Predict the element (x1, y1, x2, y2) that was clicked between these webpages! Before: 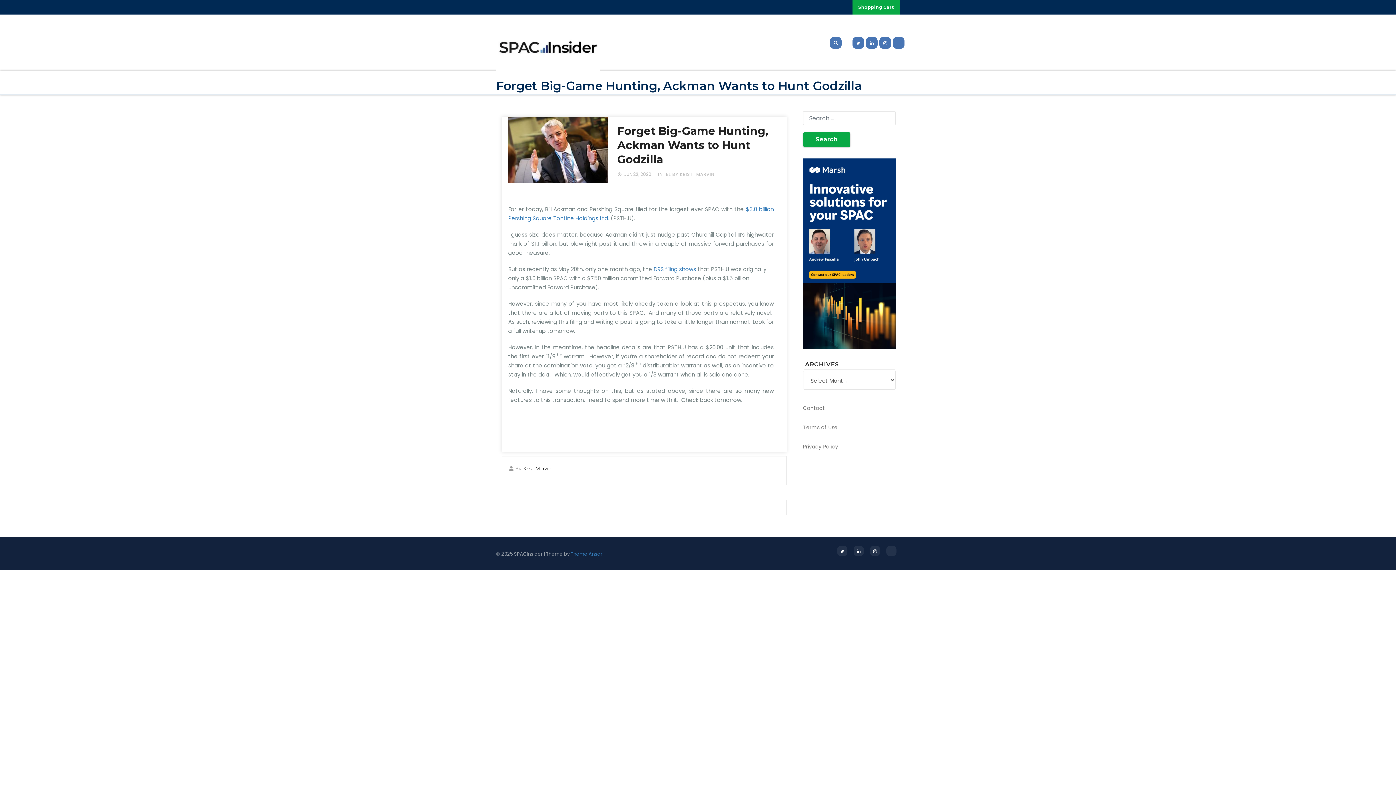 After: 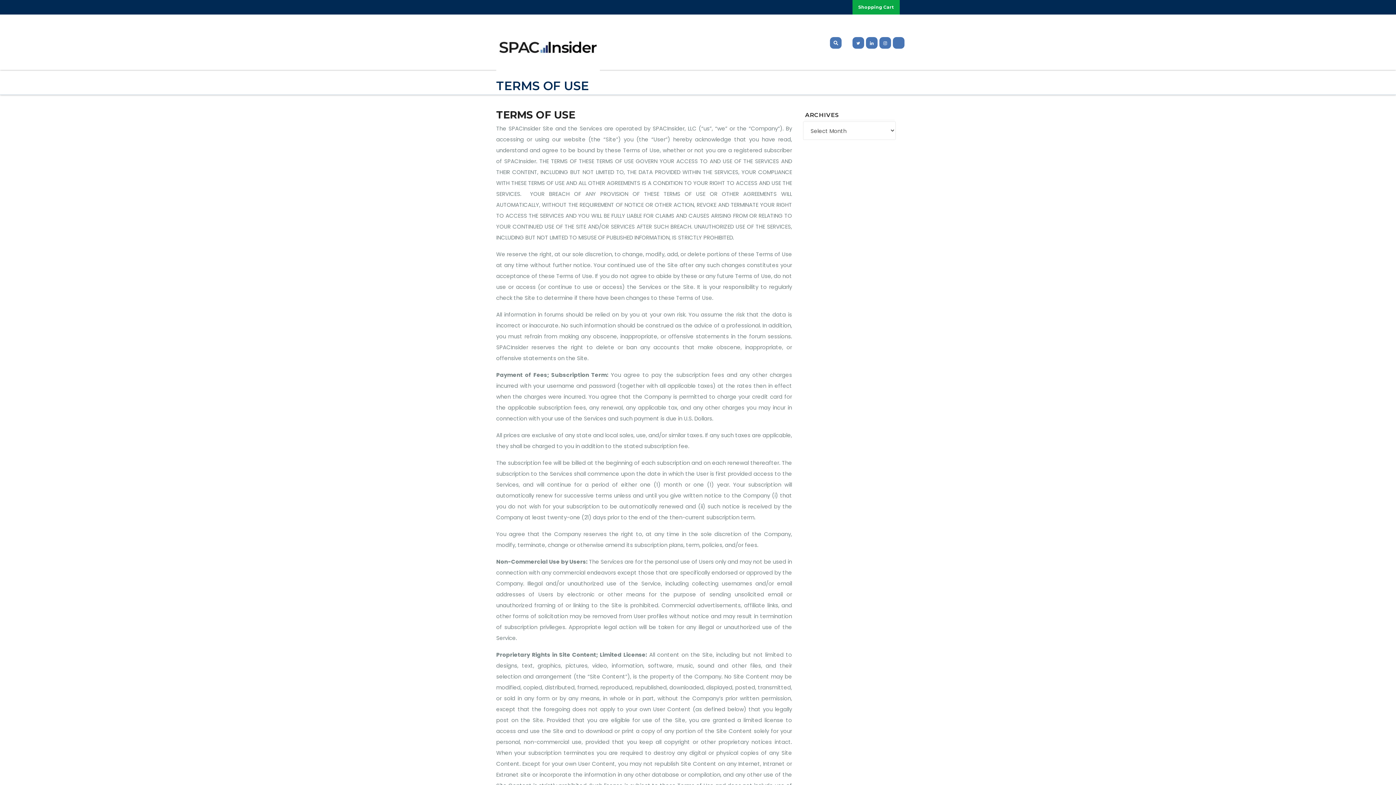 Action: bbox: (803, 423, 837, 431) label: Terms of Use